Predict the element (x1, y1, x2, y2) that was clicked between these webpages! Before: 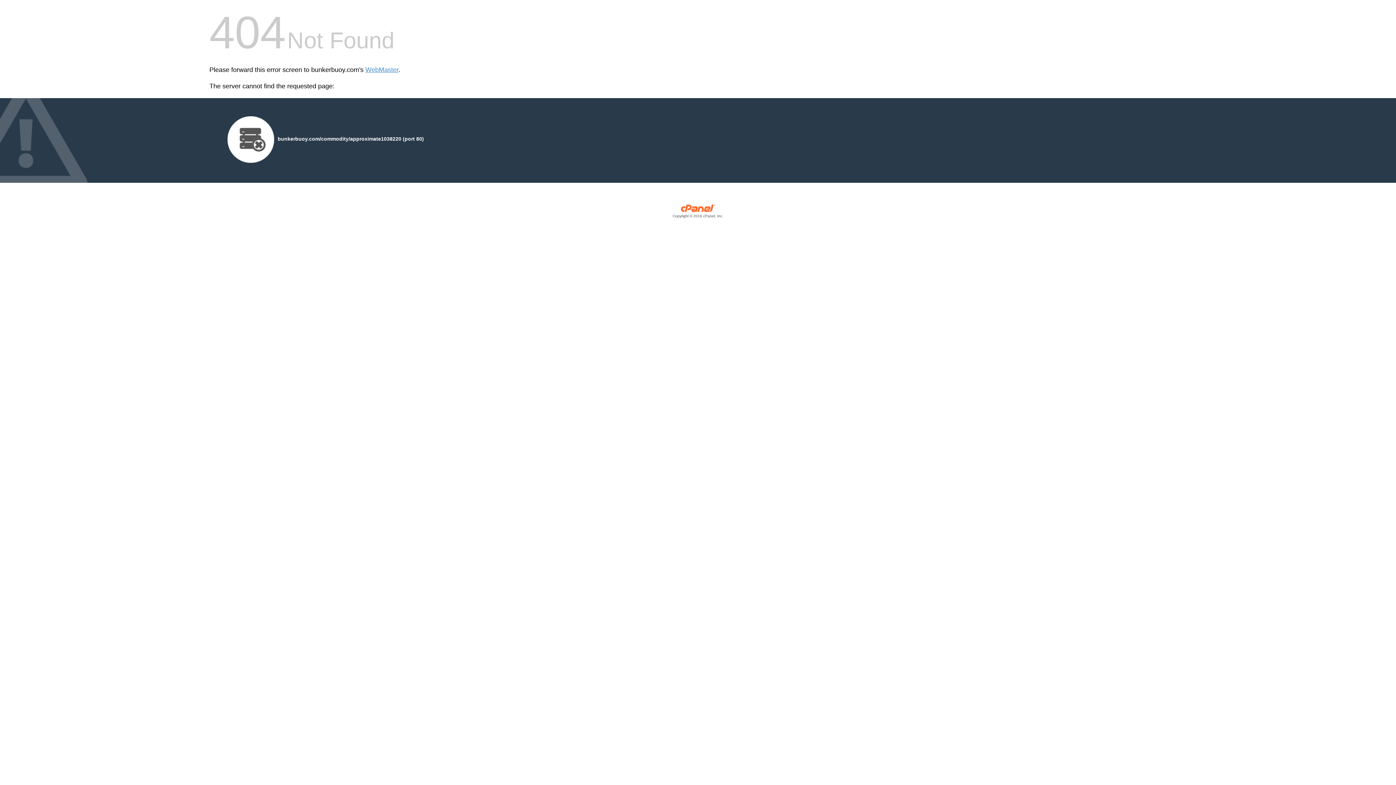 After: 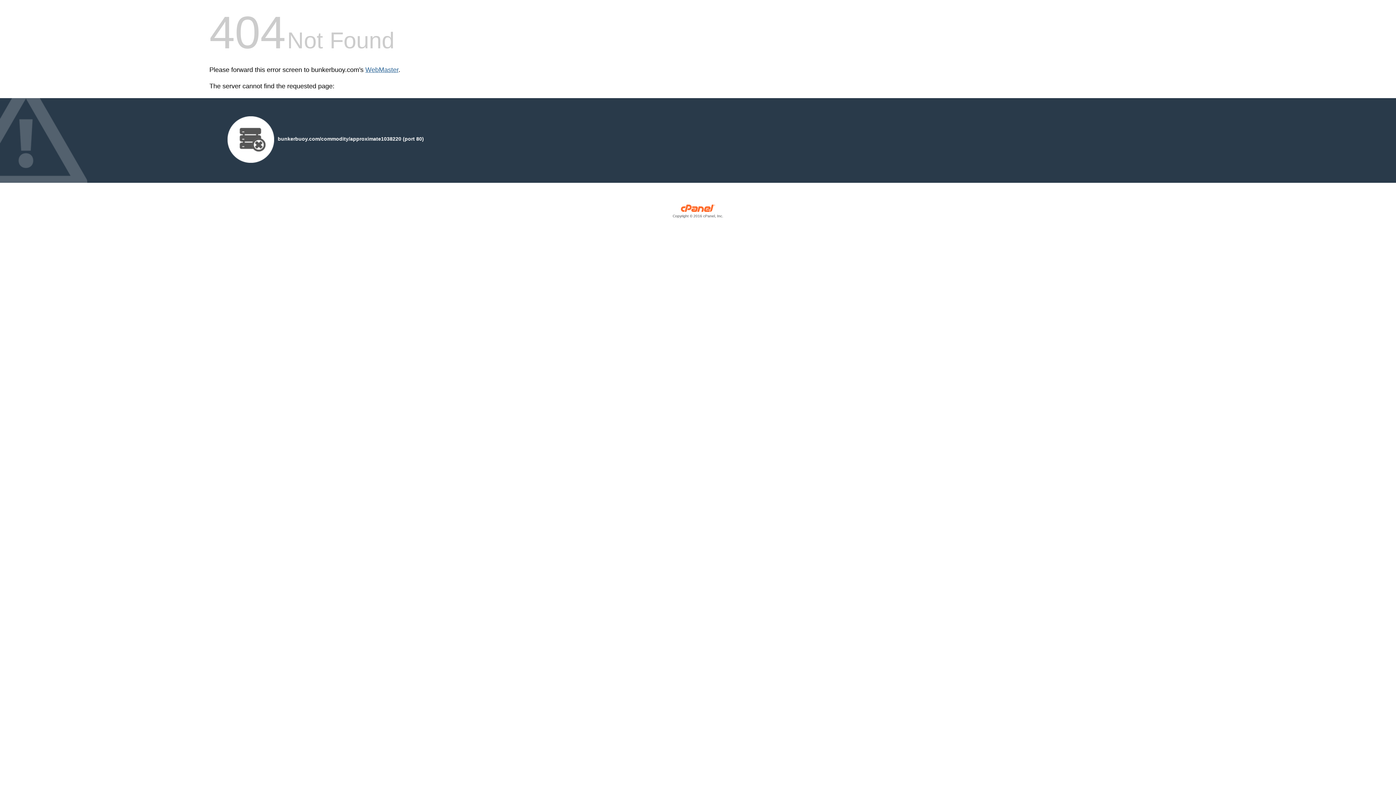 Action: label: WebMaster bbox: (365, 66, 398, 73)